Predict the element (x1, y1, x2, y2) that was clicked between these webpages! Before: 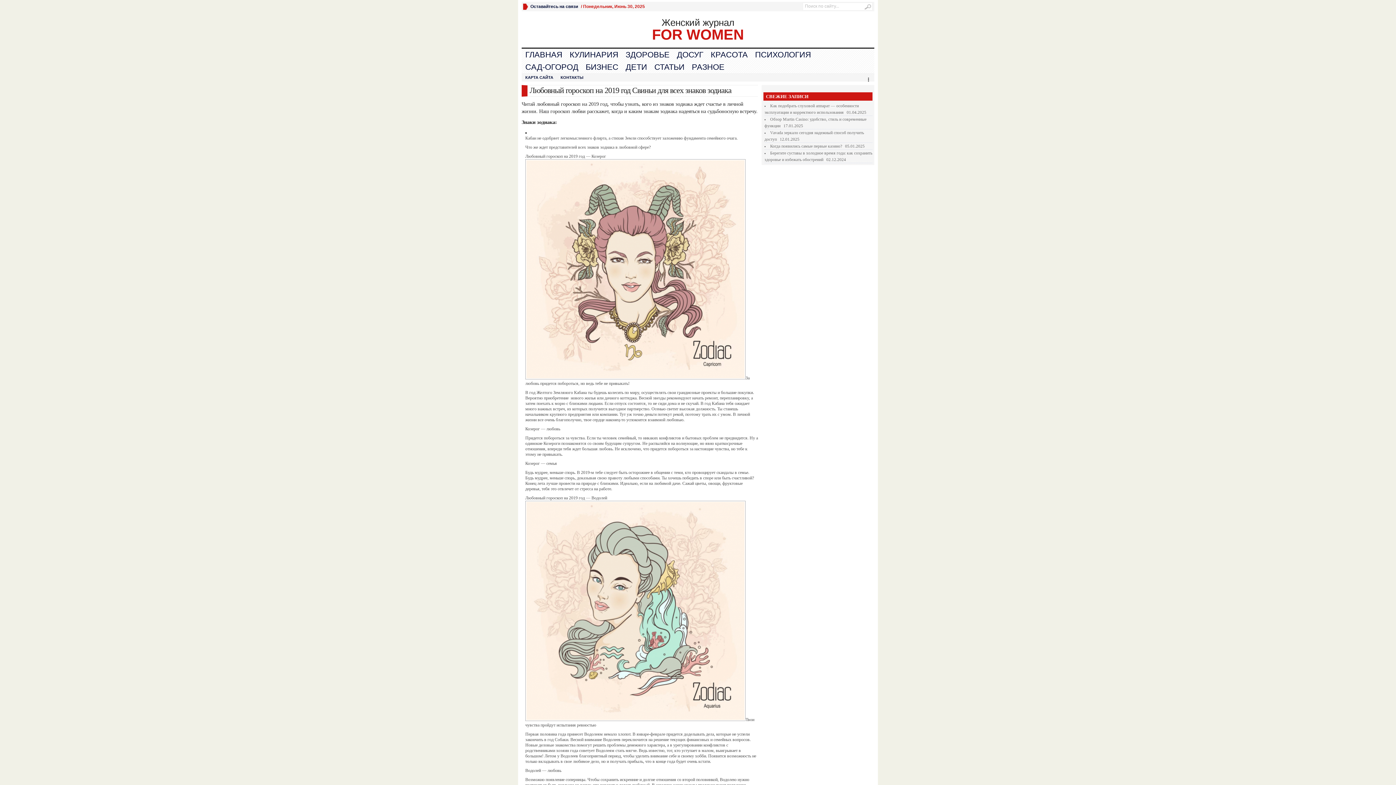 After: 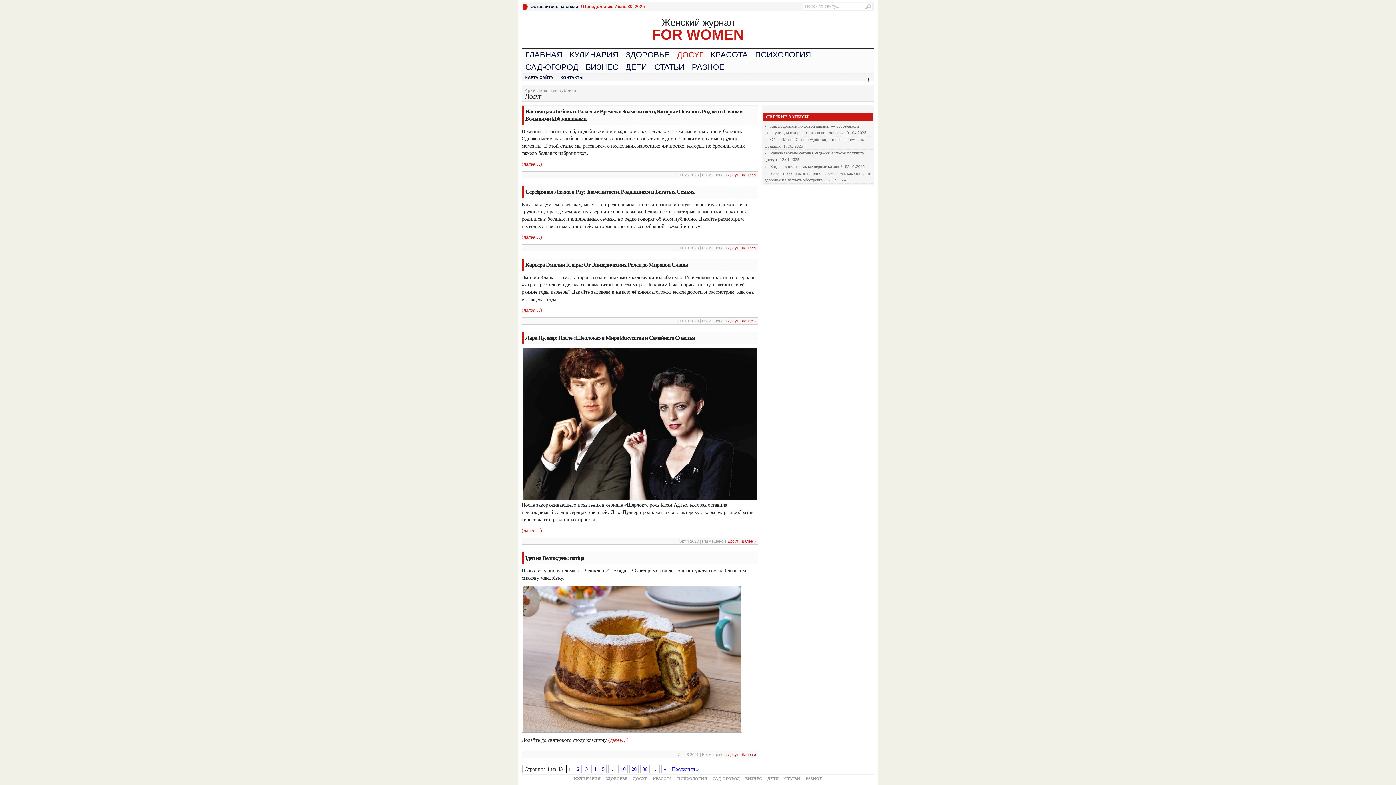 Action: bbox: (673, 48, 707, 61) label: ДОСУГ